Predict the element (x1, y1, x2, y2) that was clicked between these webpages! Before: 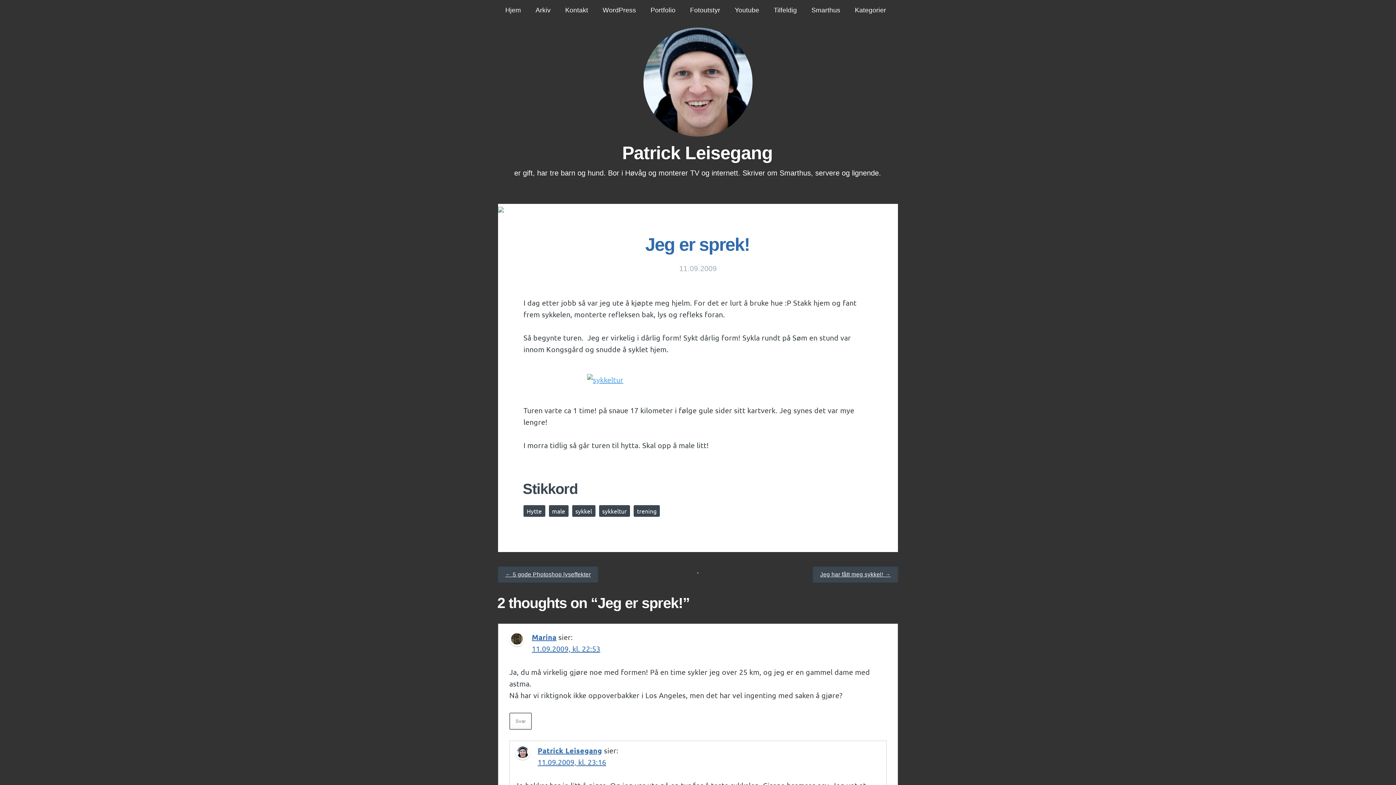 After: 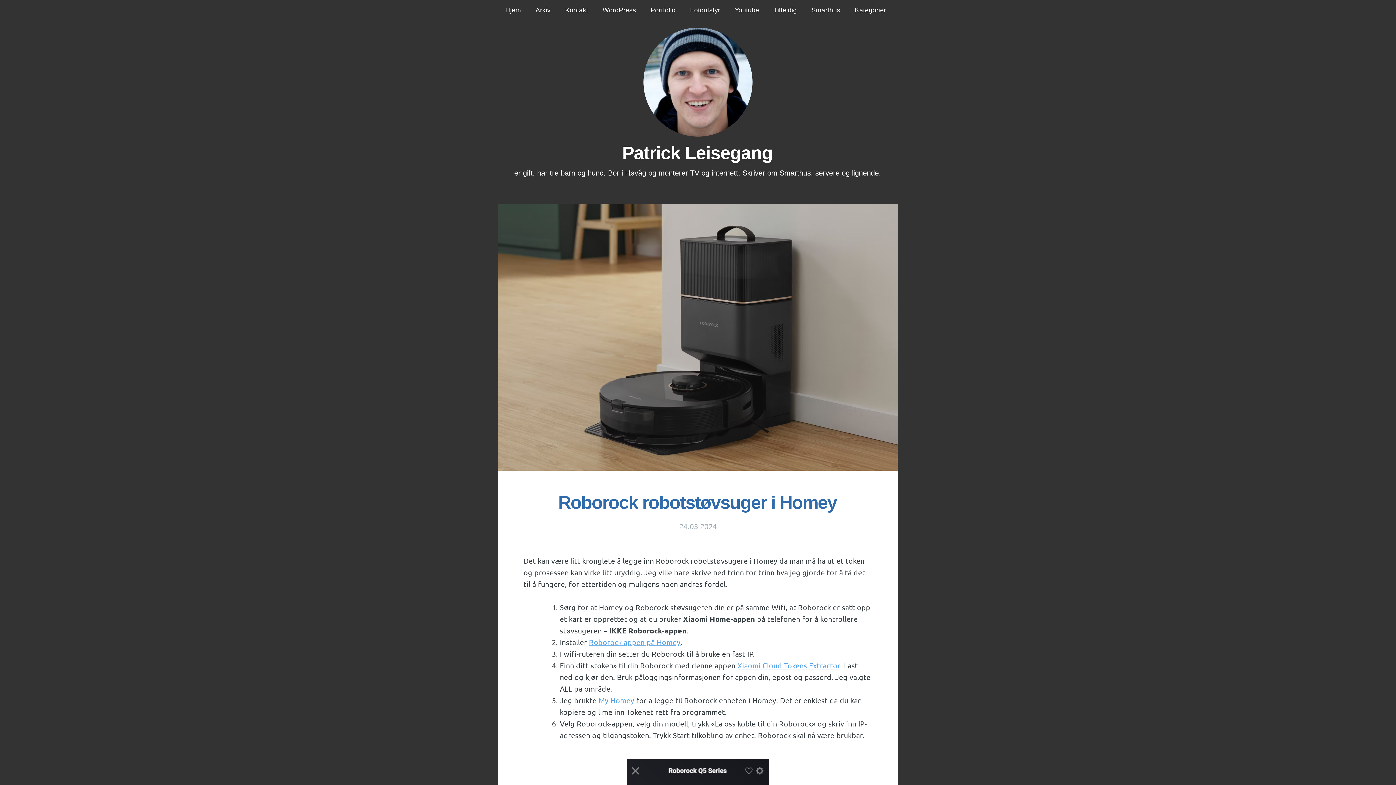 Action: bbox: (622, 142, 772, 163) label: Patrick Leisegang